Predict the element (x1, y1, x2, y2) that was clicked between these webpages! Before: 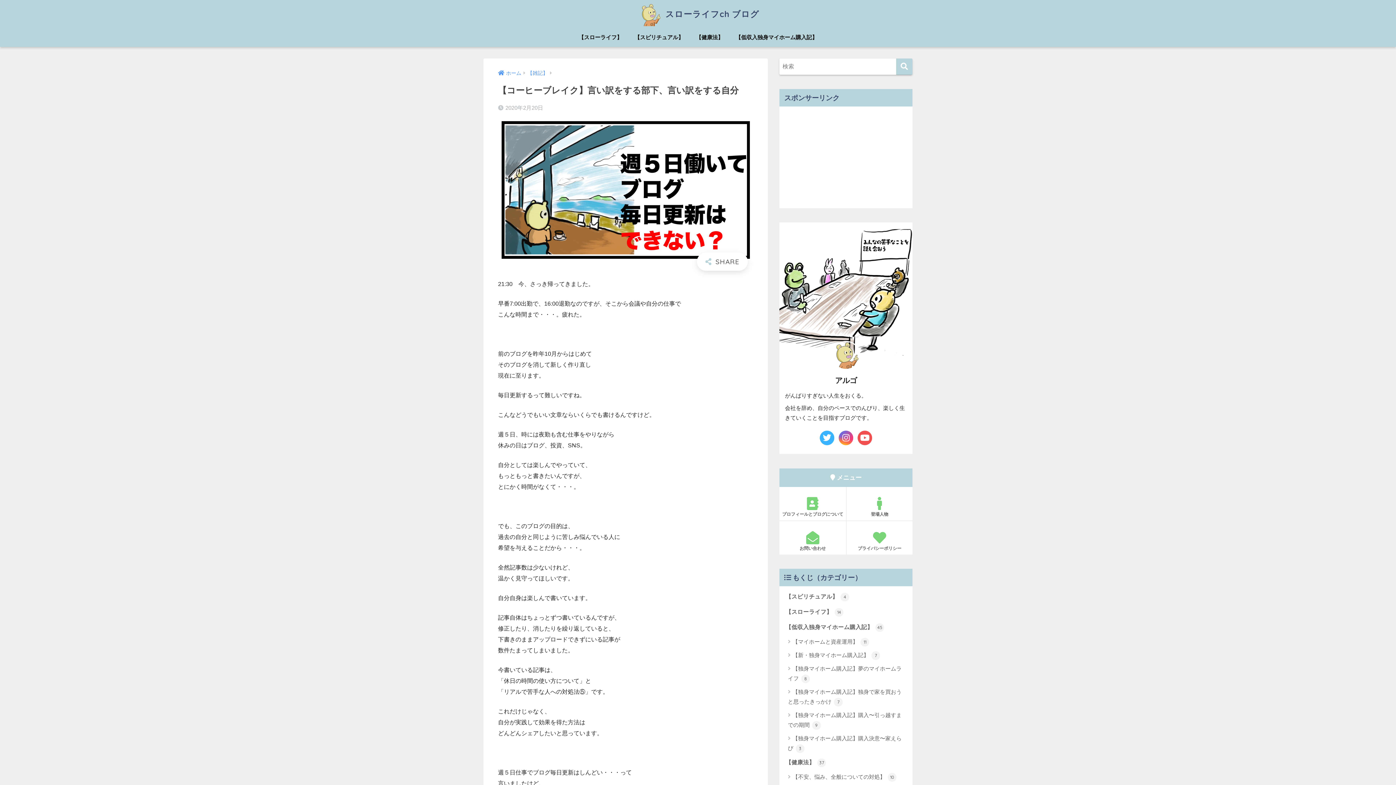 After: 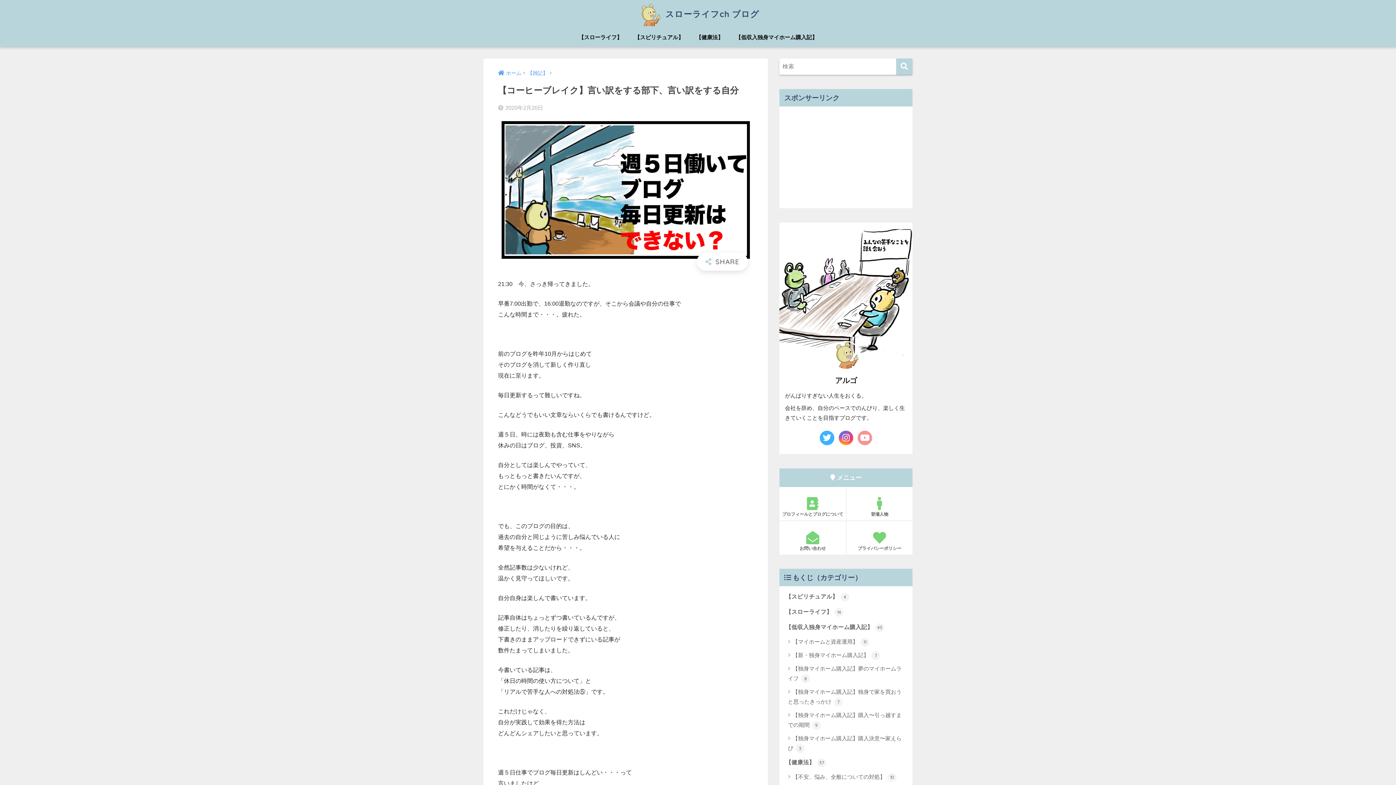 Action: bbox: (856, 429, 873, 447)